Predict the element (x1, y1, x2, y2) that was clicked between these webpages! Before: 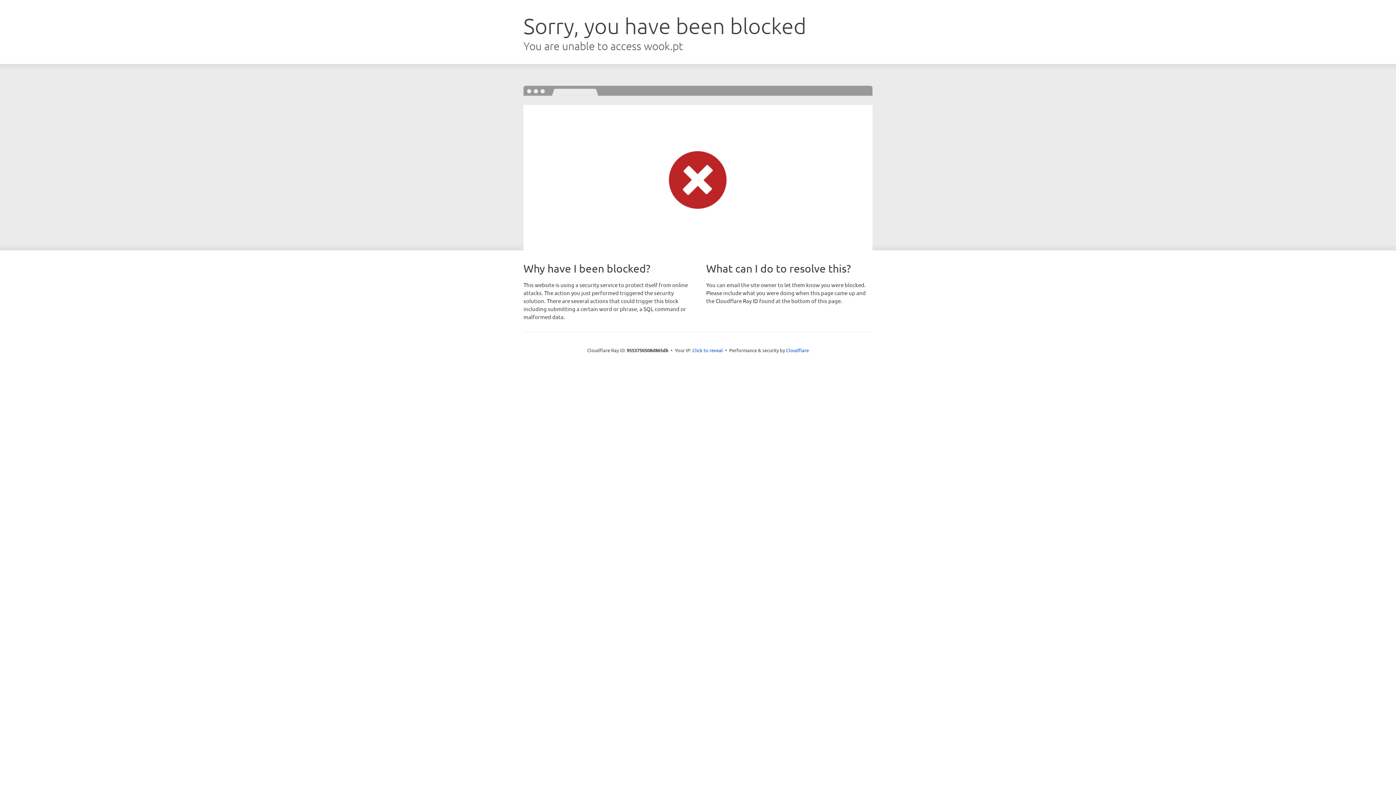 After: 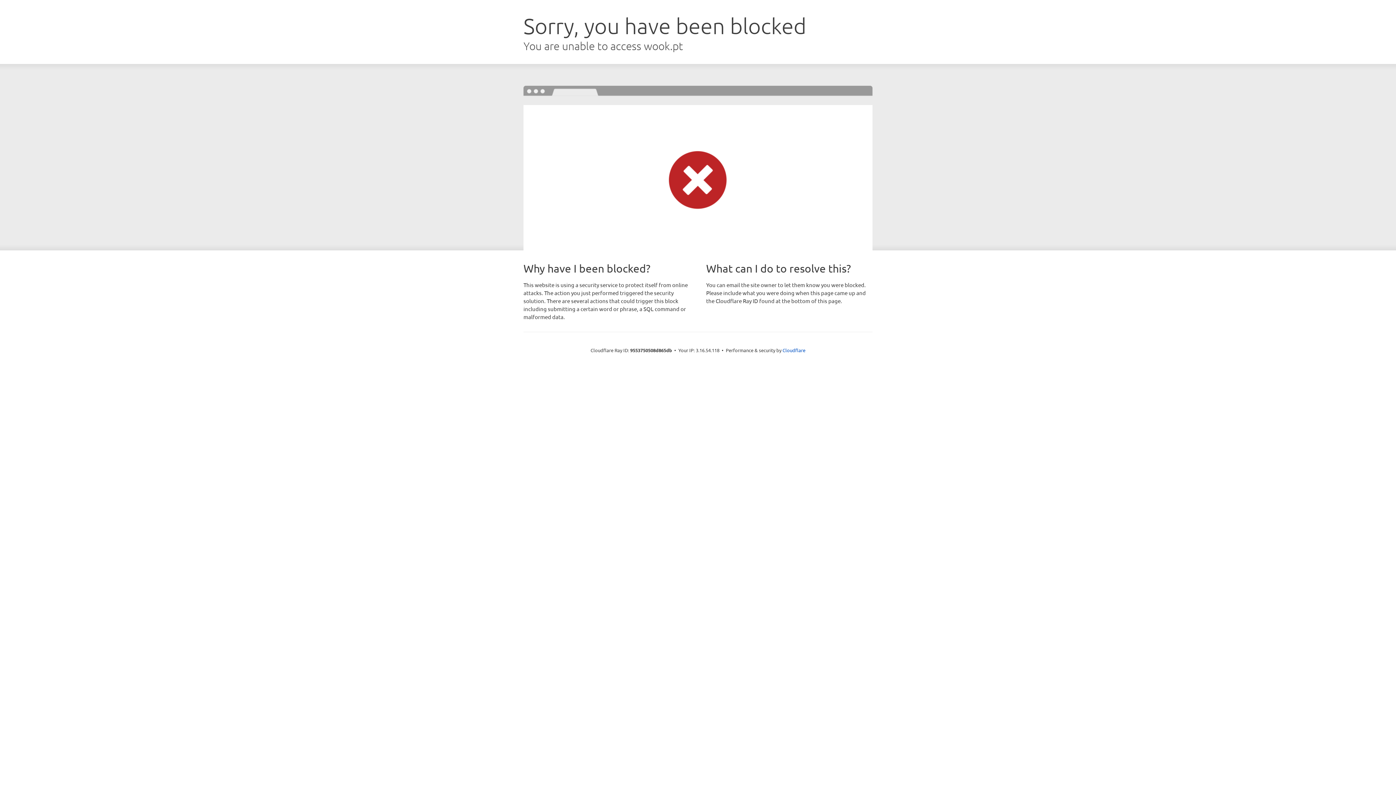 Action: label: Click to reveal bbox: (692, 346, 723, 353)